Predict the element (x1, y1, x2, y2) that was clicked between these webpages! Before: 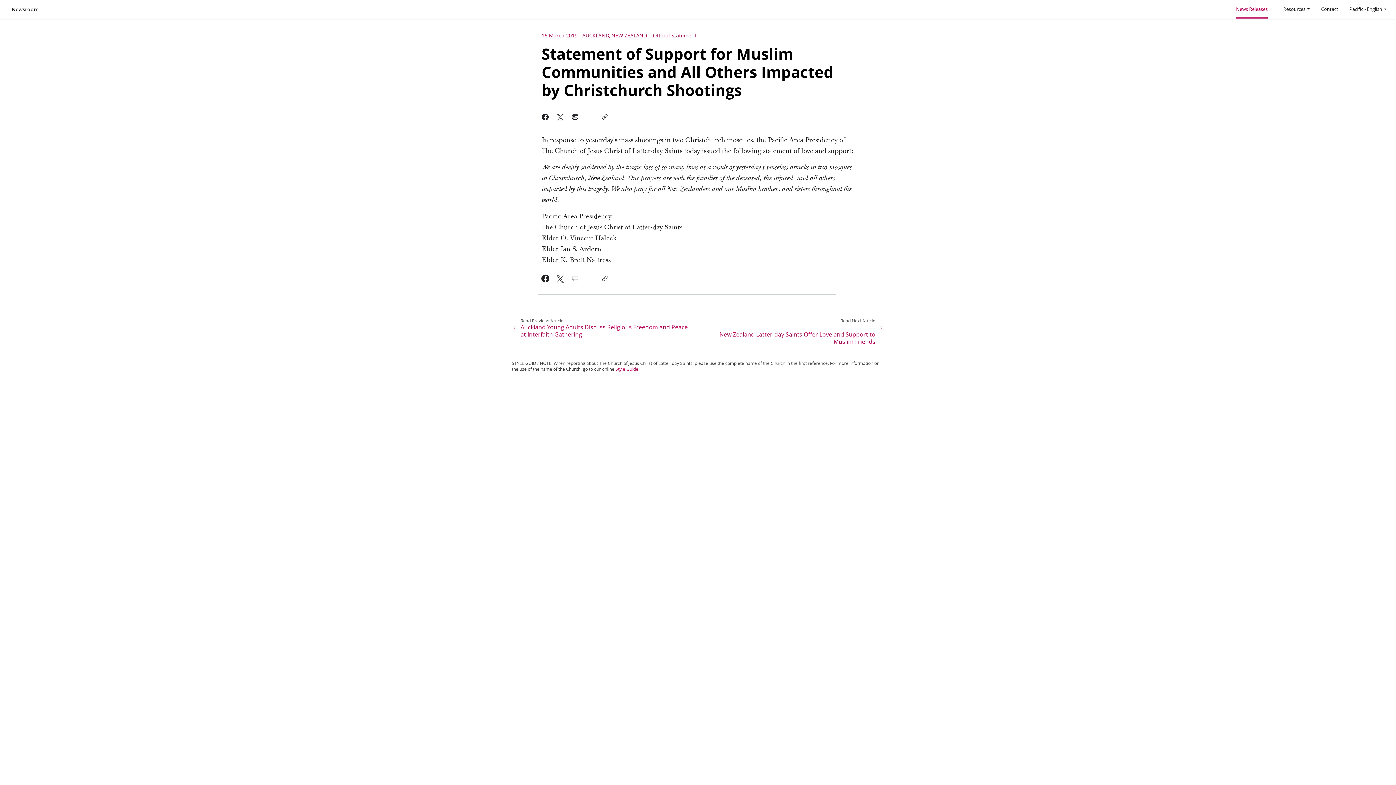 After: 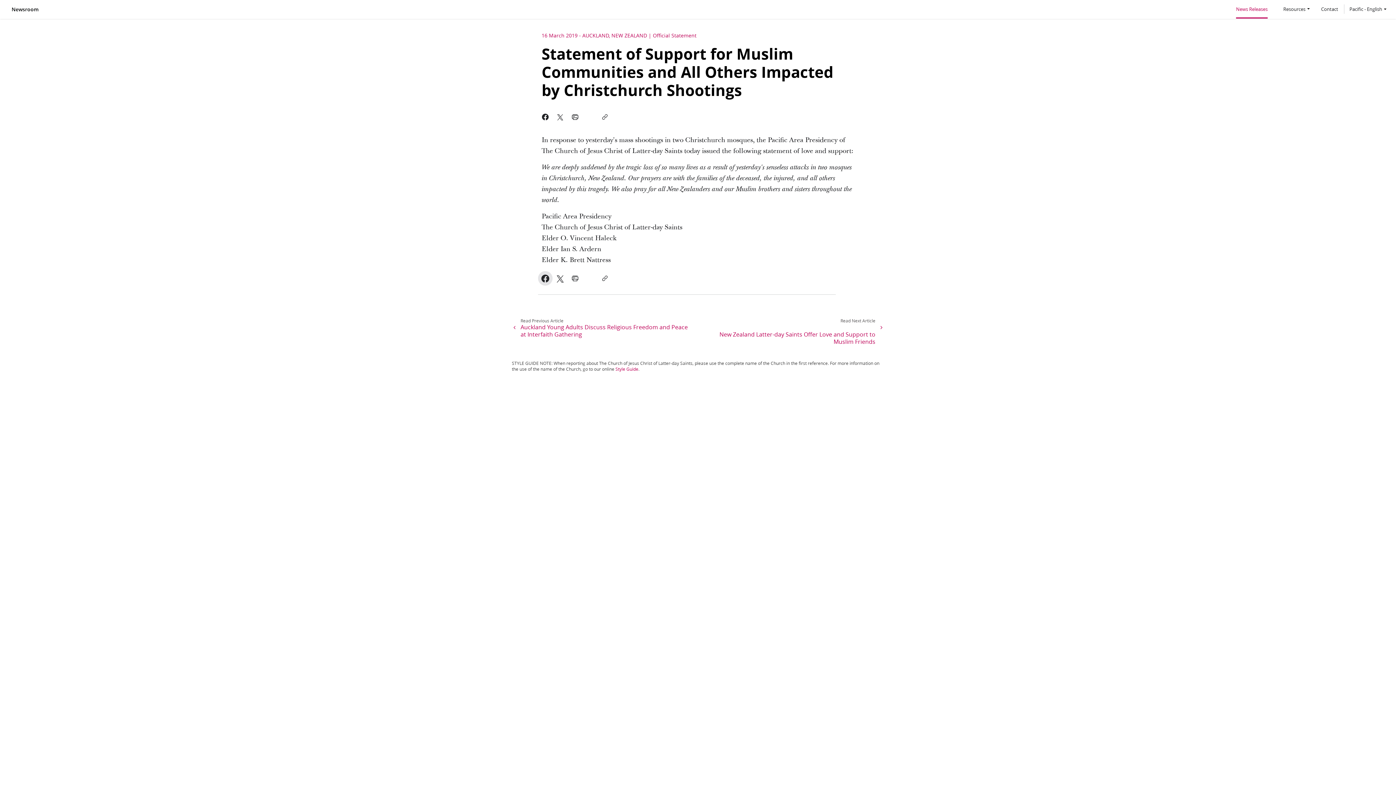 Action: bbox: (538, 271, 552, 285)